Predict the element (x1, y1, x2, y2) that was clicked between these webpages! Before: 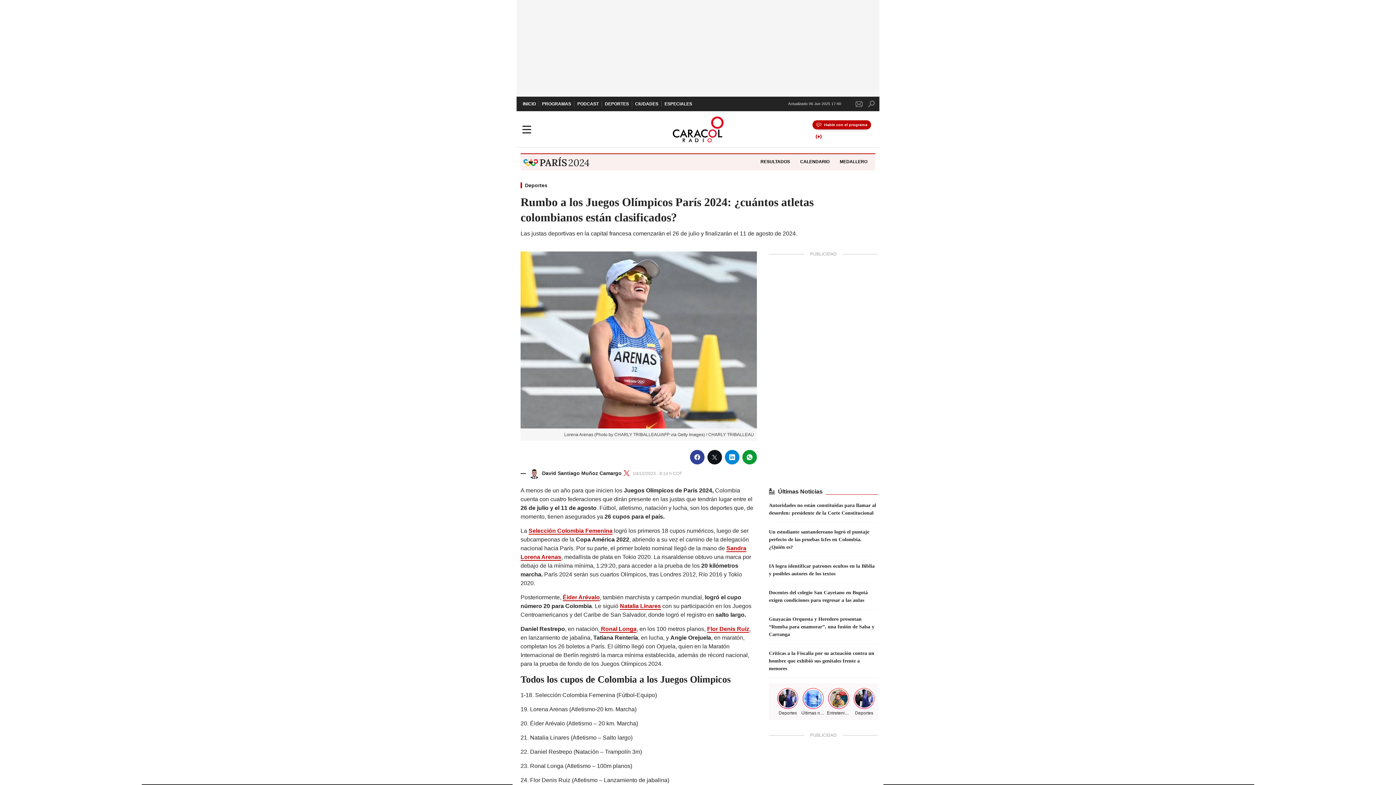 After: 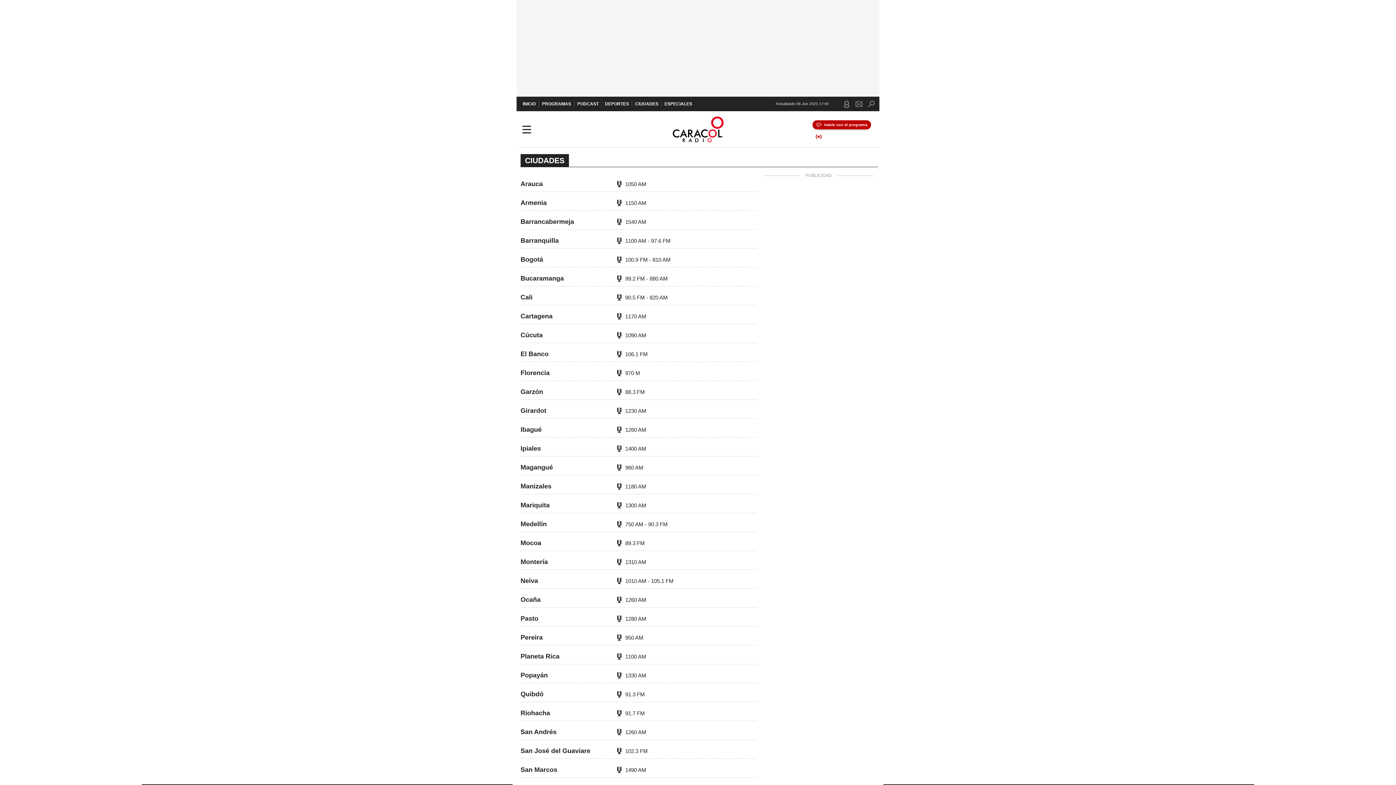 Action: bbox: (632, 96, 661, 111) label: CIUDADES